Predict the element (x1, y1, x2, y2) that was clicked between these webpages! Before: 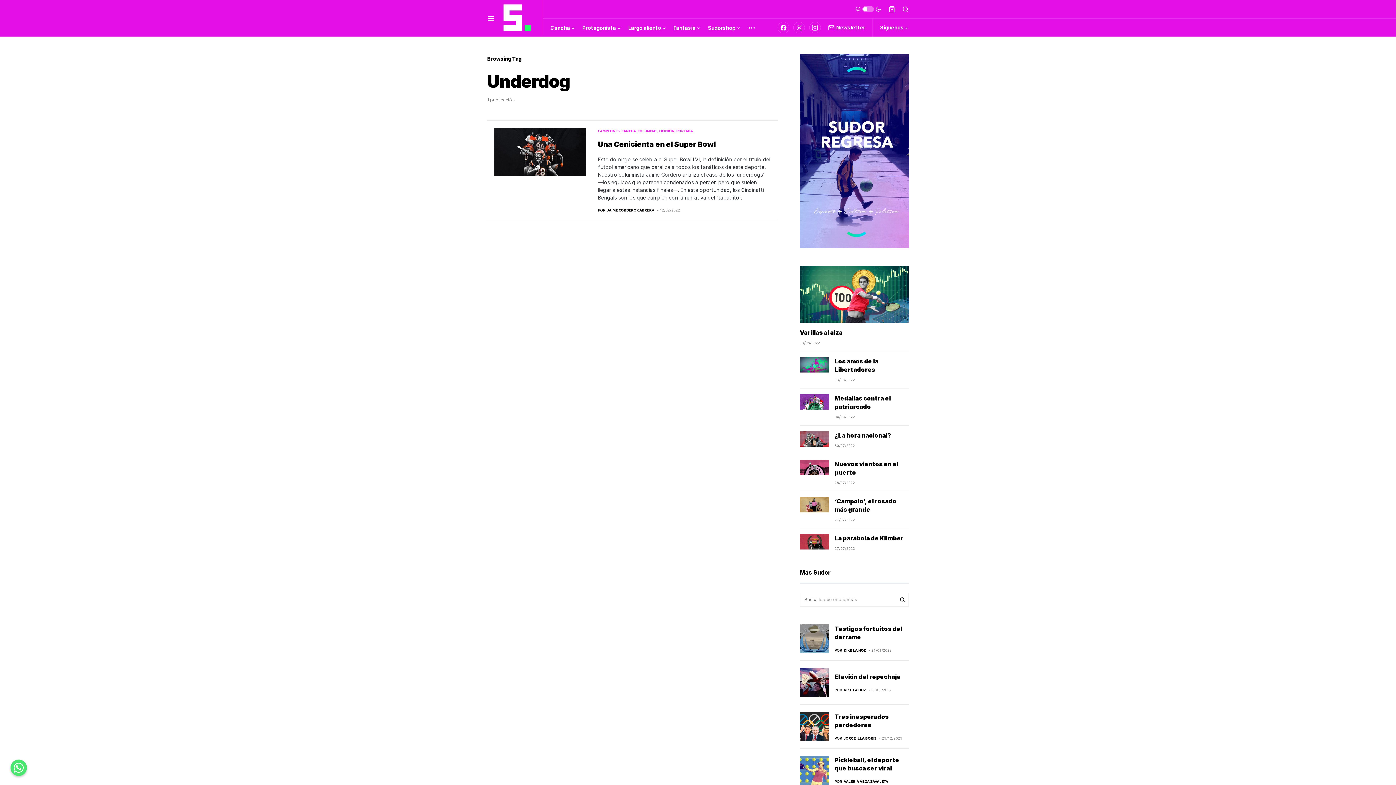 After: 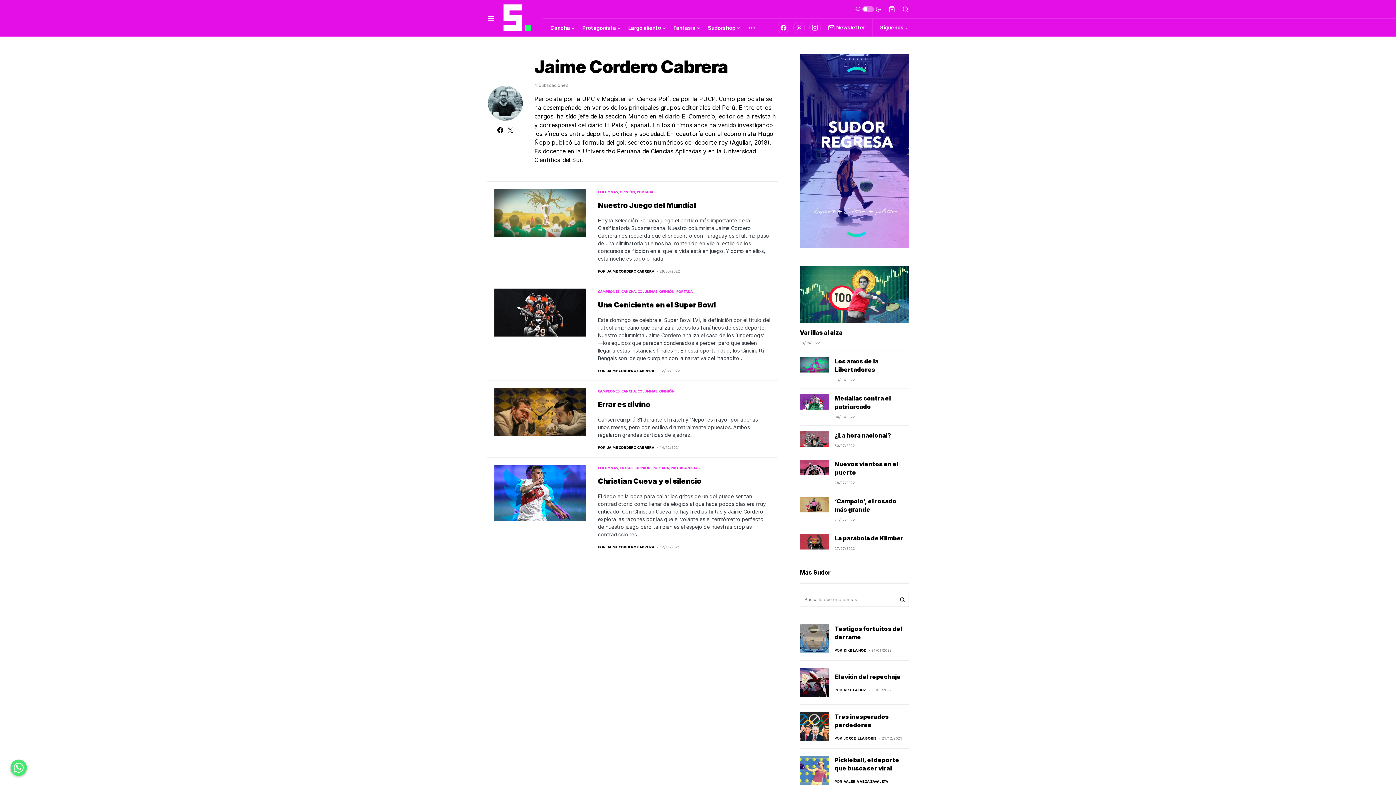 Action: bbox: (598, 207, 654, 212) label: POR
JAIME CORDERO CABRERA